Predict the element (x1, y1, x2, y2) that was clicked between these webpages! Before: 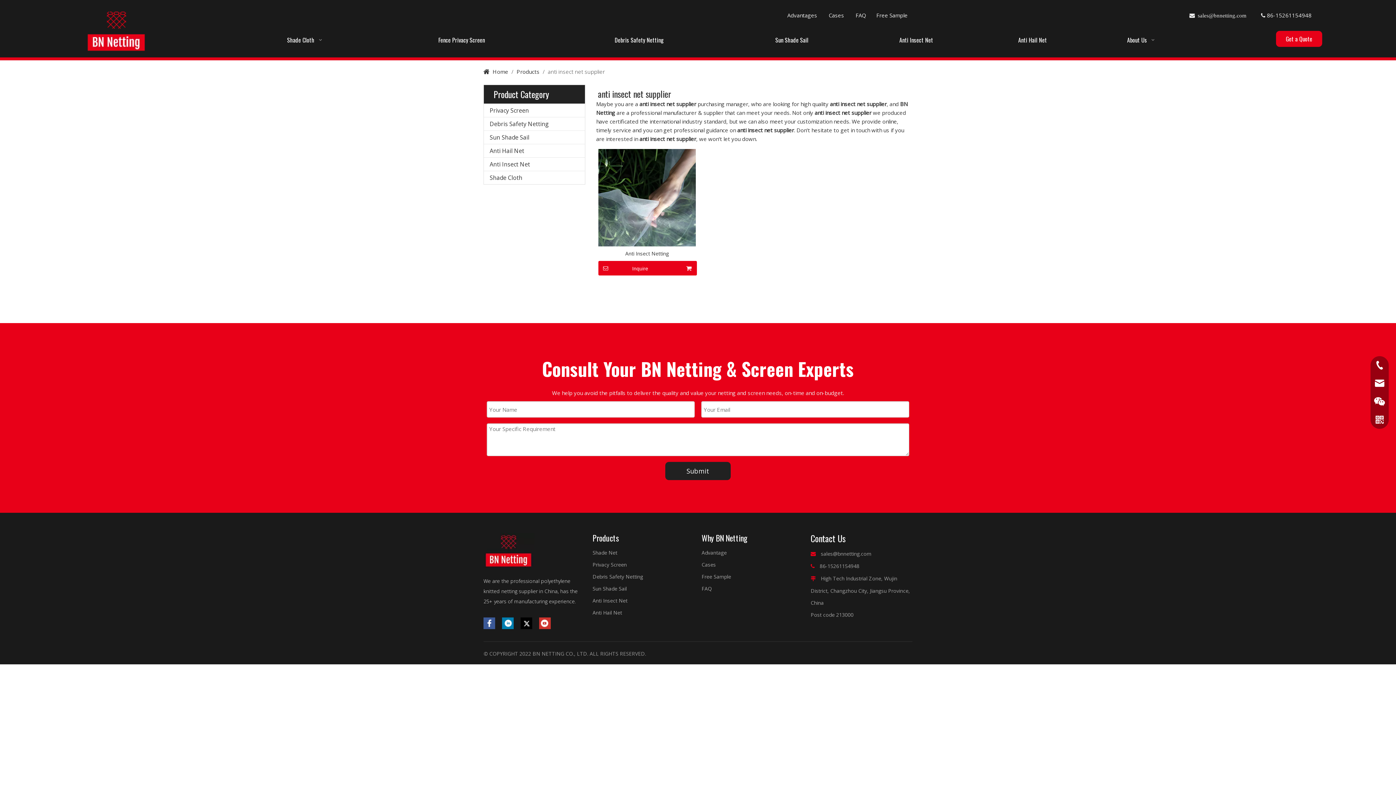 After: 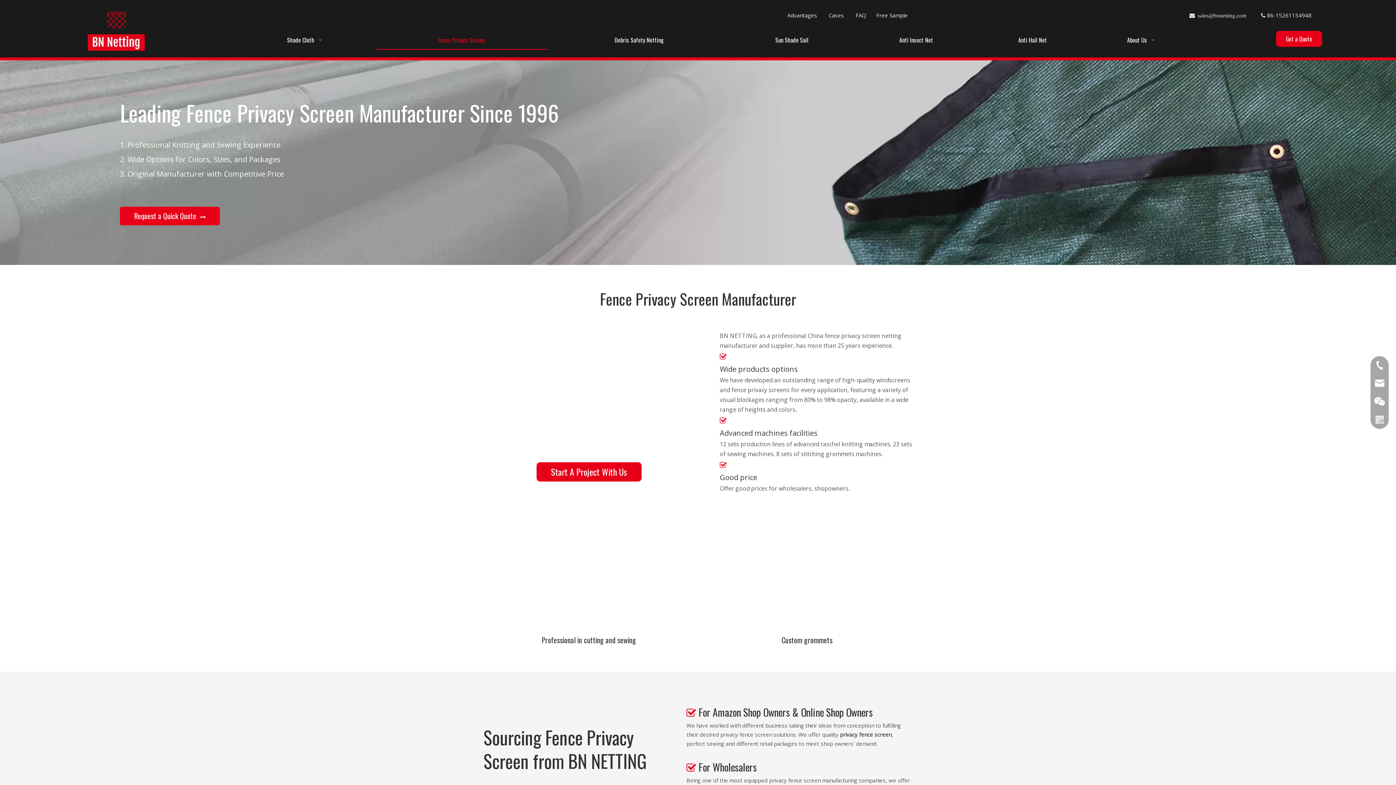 Action: bbox: (484, 104, 585, 117) label: Privacy Screen